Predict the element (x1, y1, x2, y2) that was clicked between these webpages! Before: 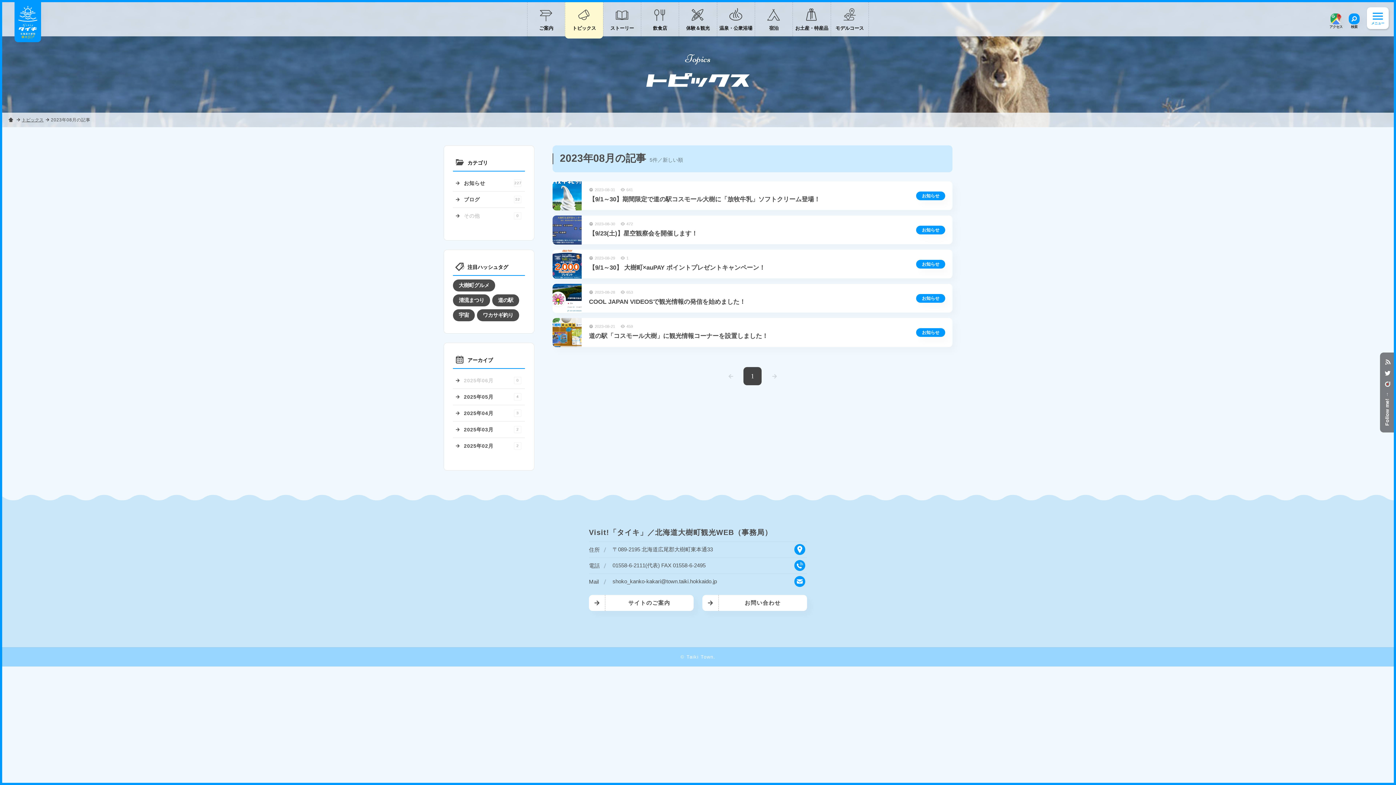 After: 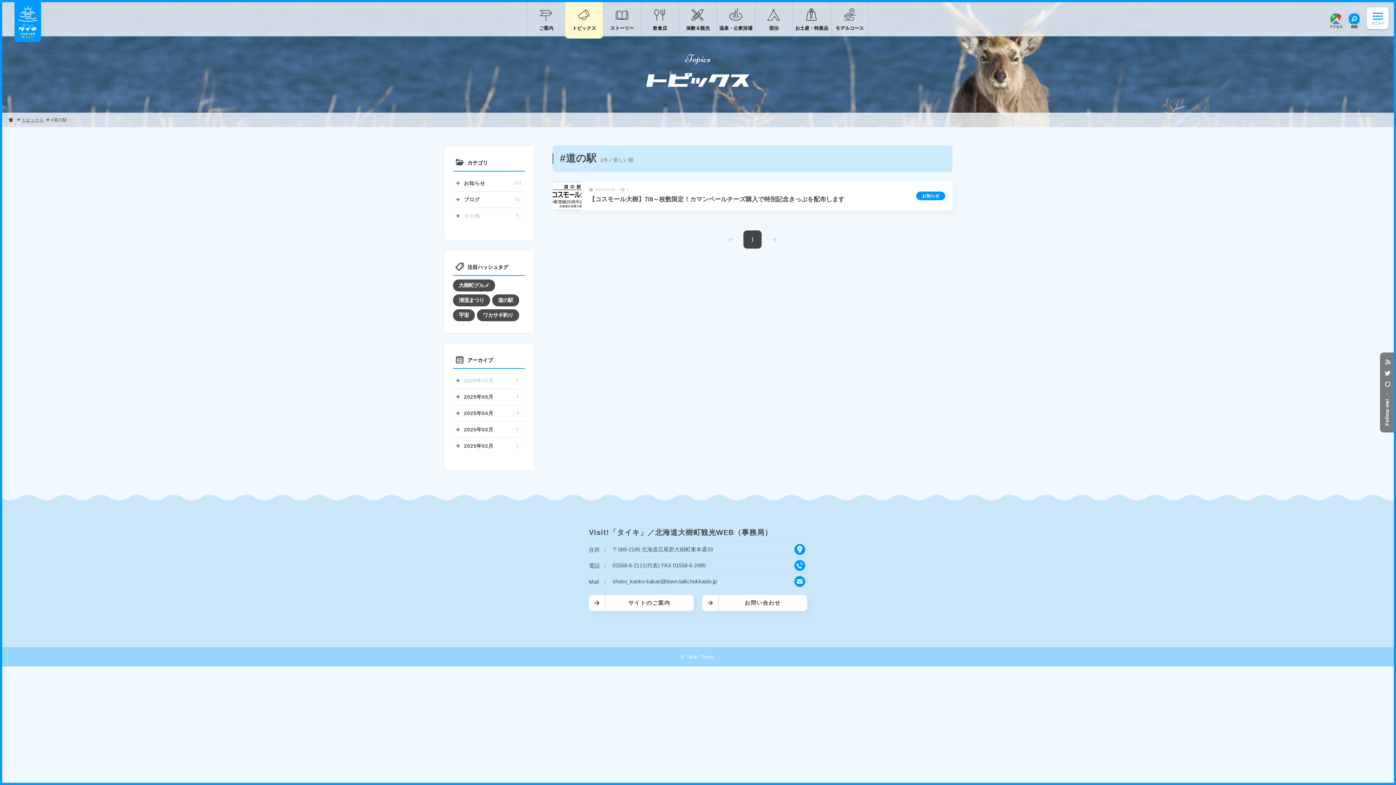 Action: bbox: (492, 294, 519, 306) label: 道の駅